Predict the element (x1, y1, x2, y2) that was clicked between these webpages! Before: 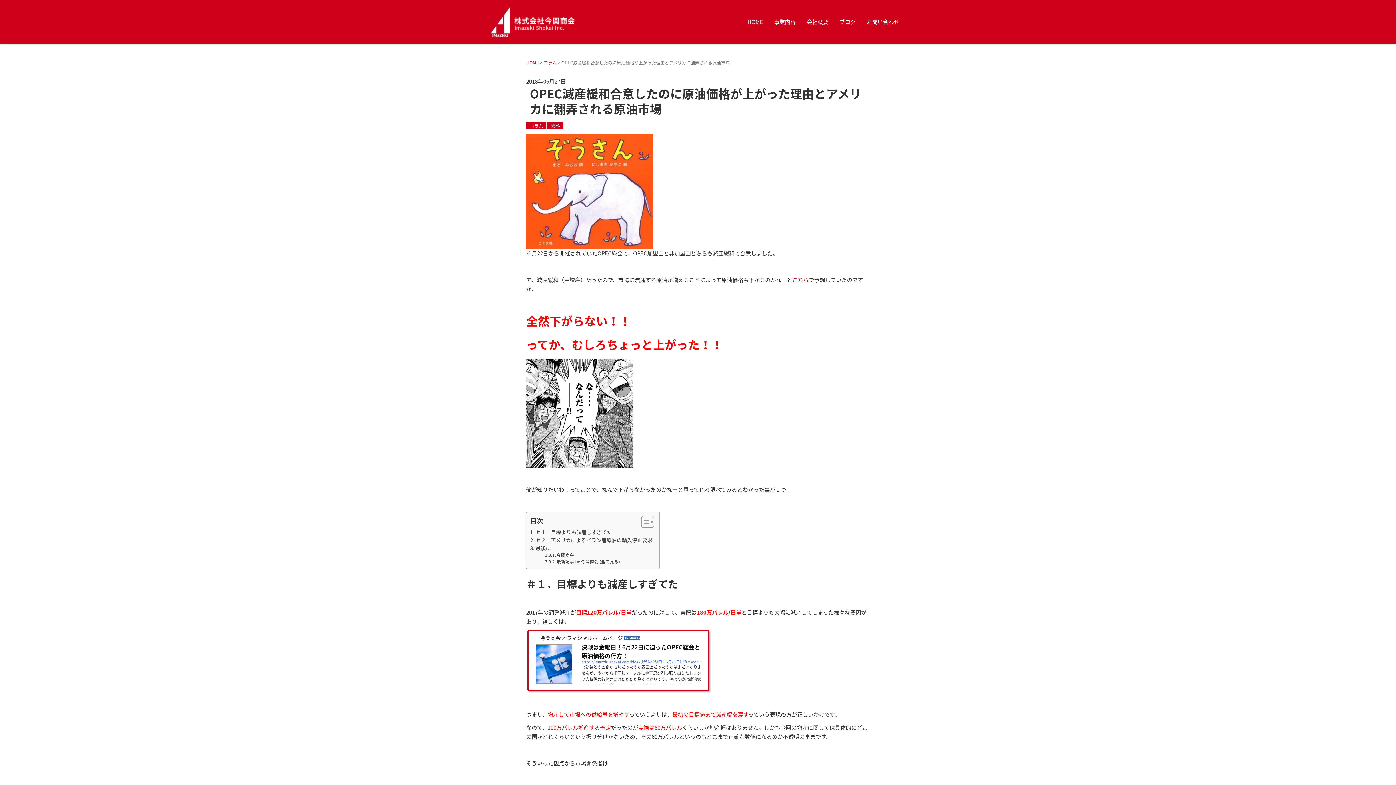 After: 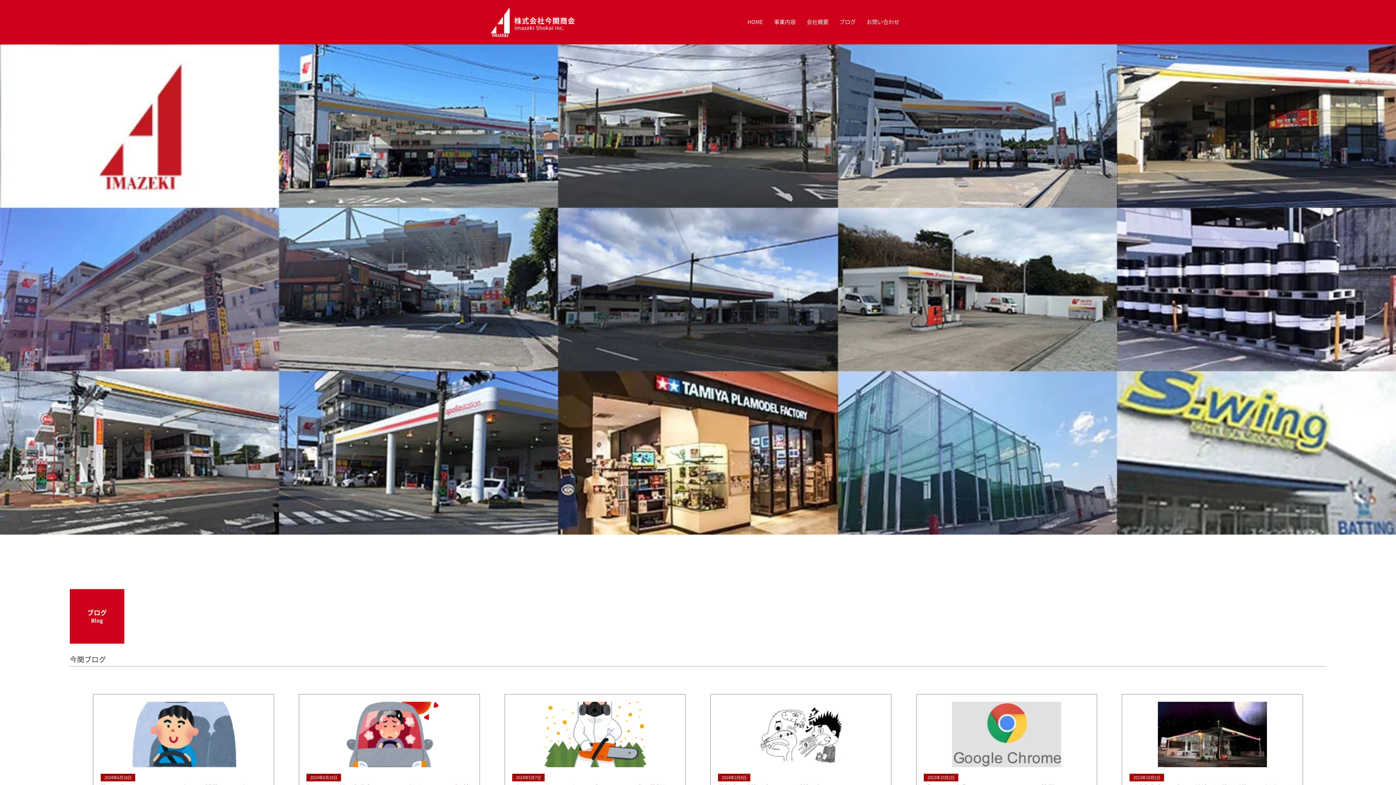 Action: bbox: (526, 59, 539, 65) label: HOME